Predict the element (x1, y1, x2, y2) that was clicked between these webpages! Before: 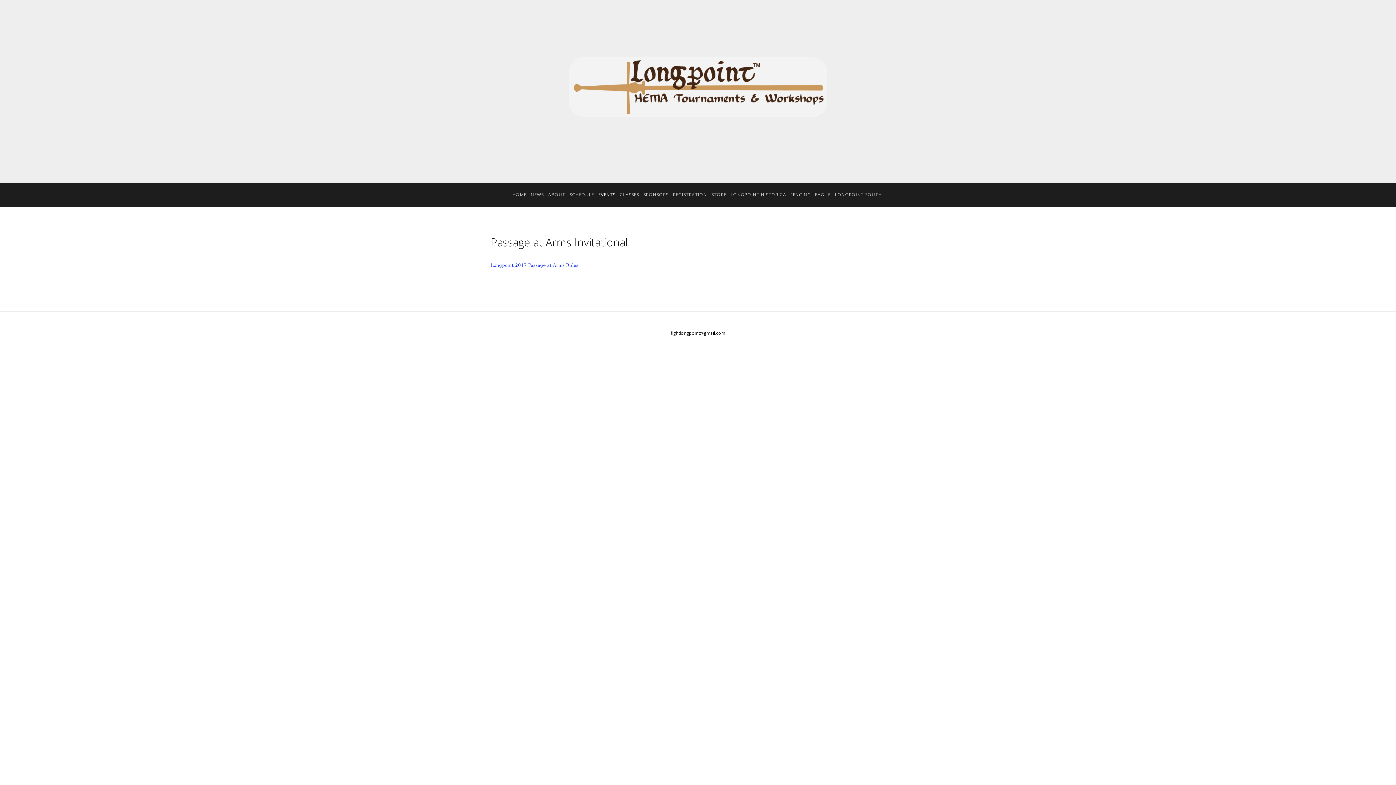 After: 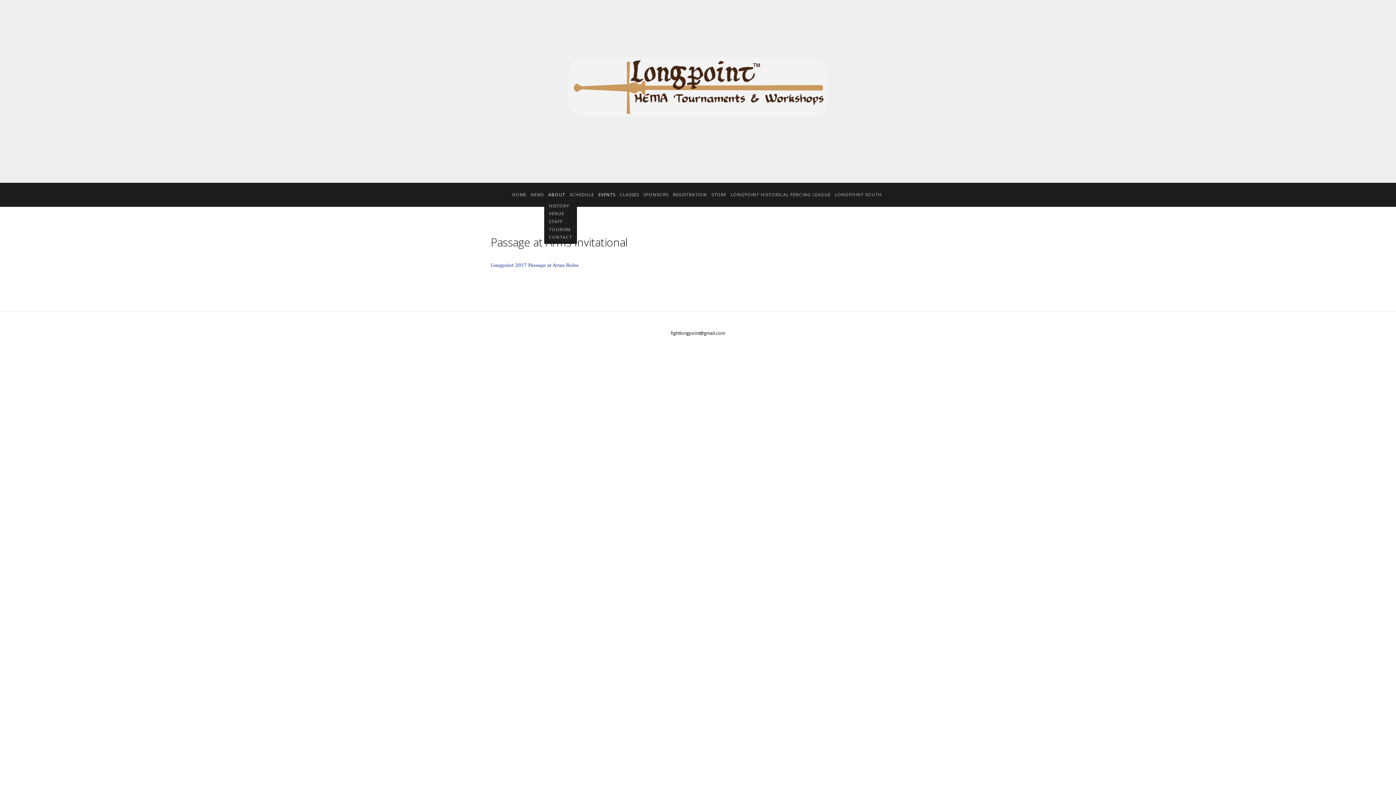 Action: bbox: (546, 190, 567, 199) label: ABOUT